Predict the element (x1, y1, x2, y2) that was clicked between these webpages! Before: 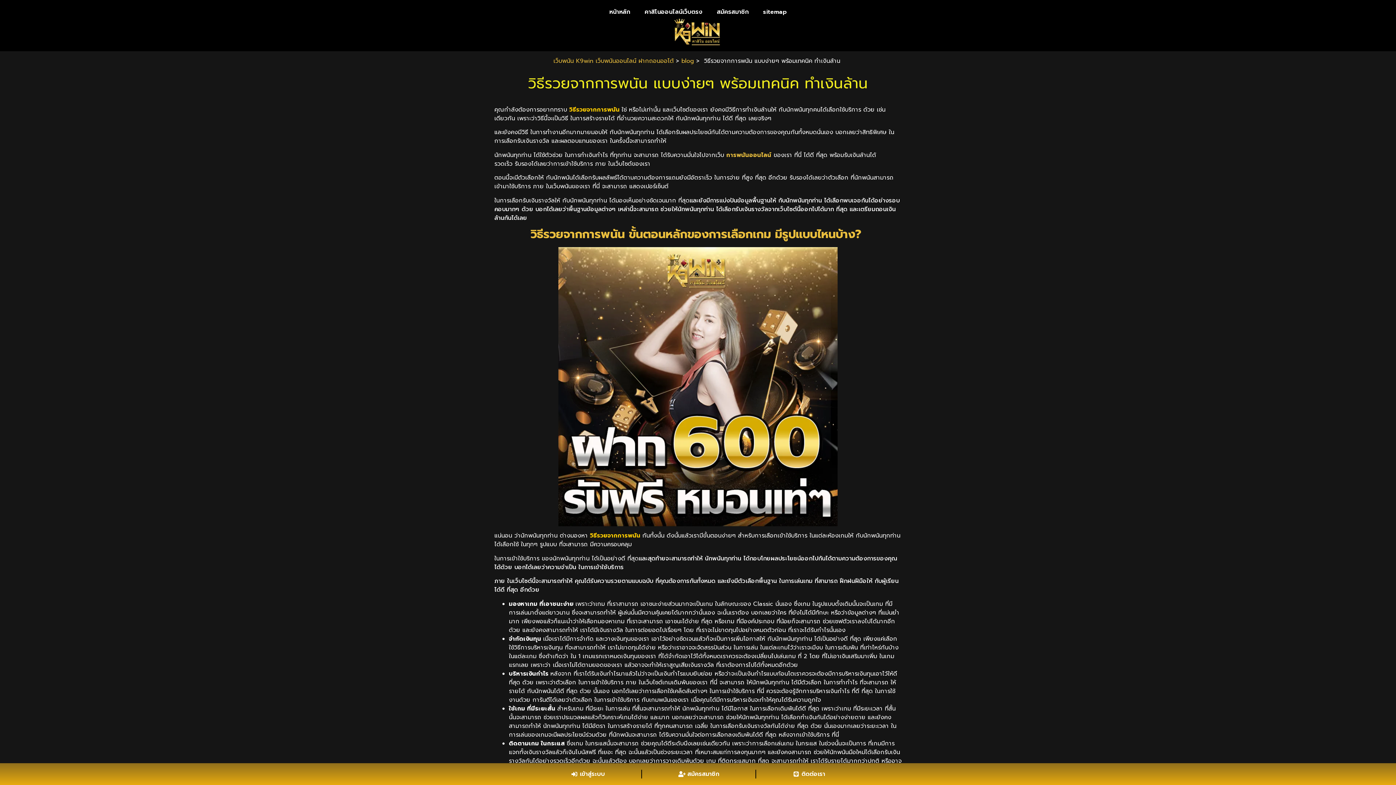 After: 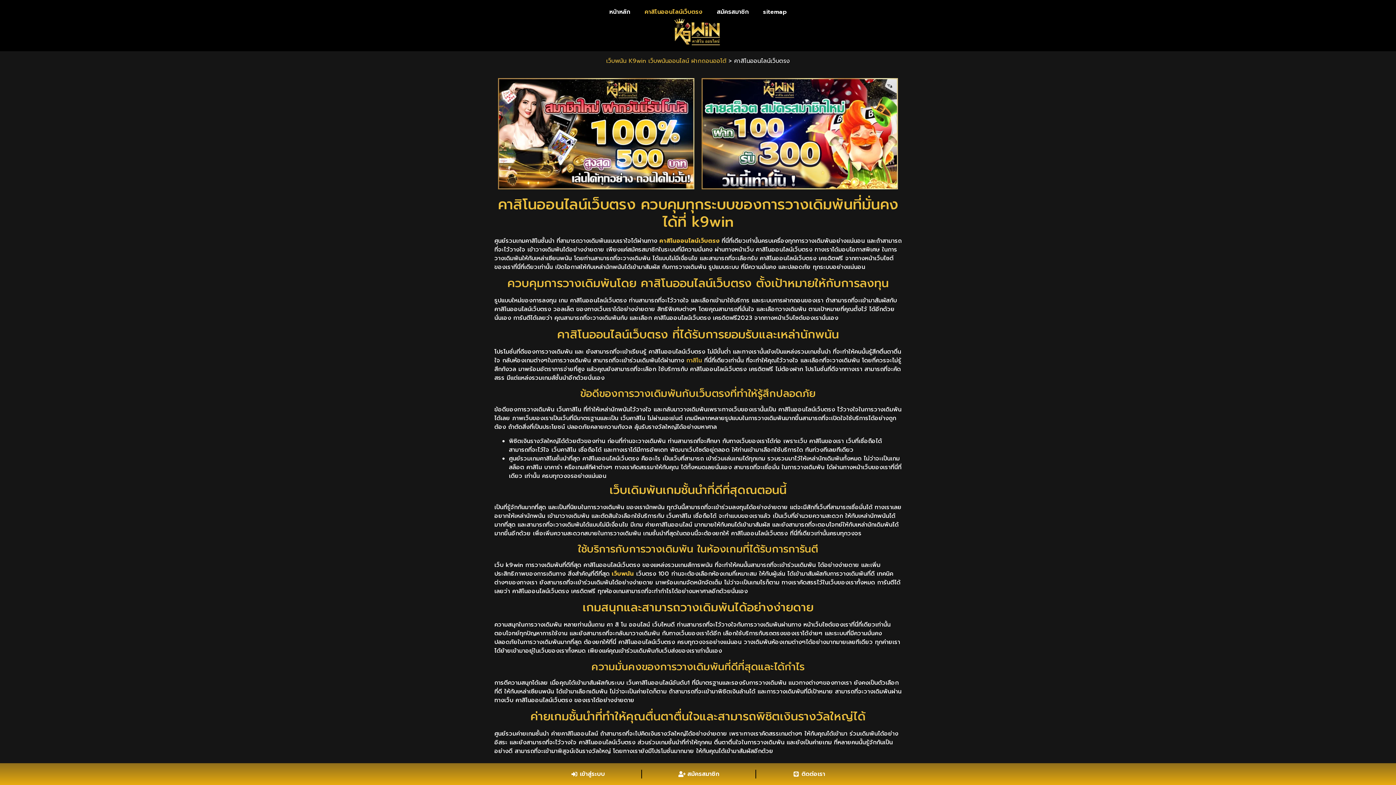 Action: bbox: (637, 3, 709, 20) label: คาสิโนออนไลน์เว็บตรง